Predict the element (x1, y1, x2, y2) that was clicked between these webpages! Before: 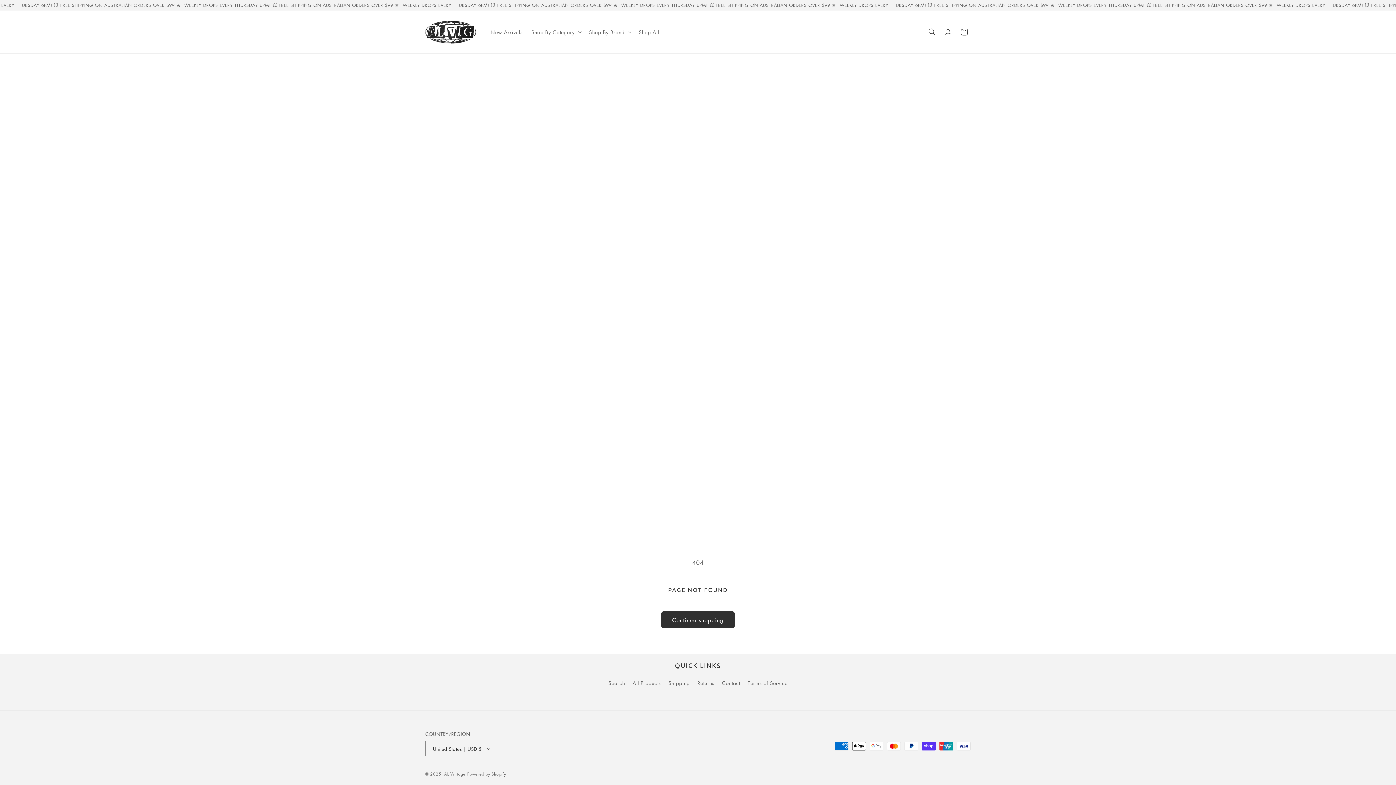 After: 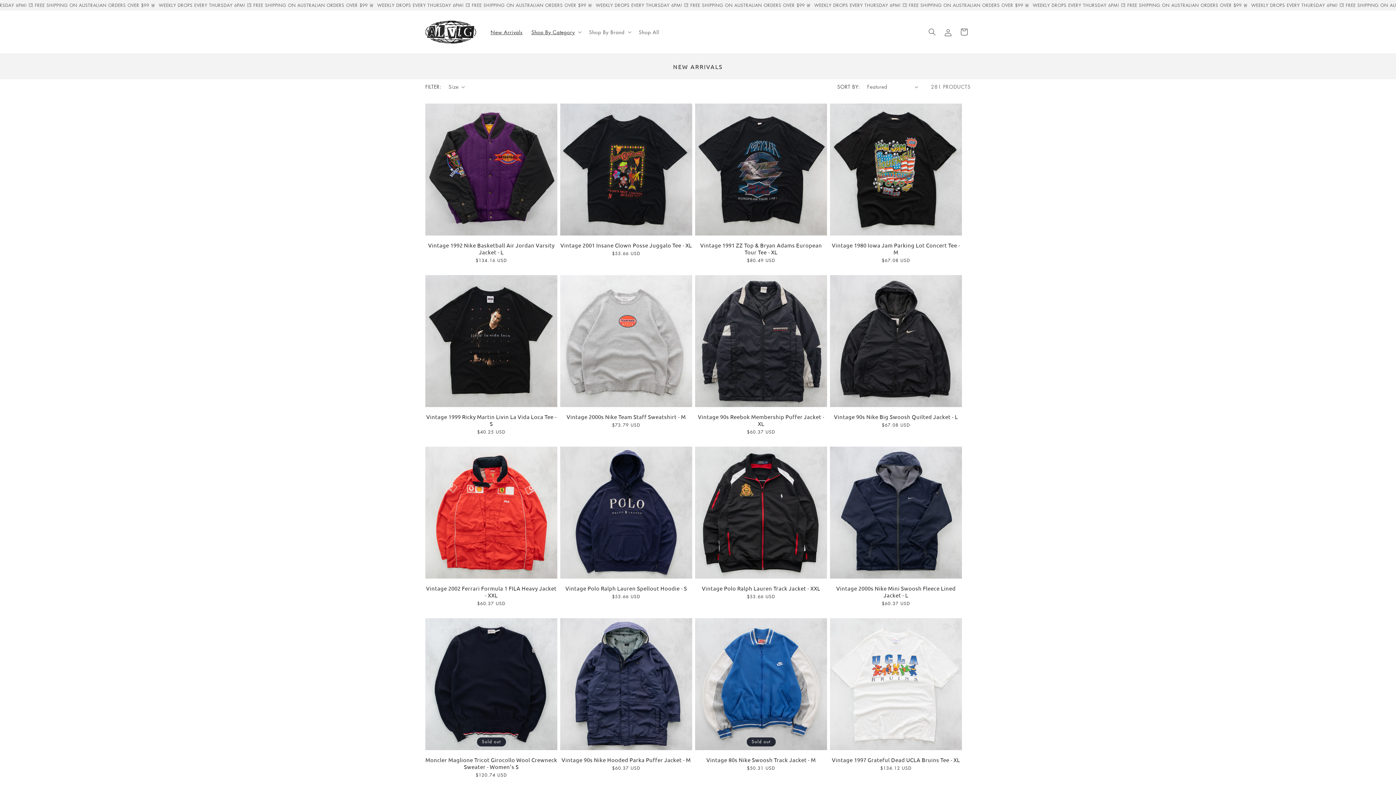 Action: bbox: (486, 24, 527, 39) label: New Arrivals